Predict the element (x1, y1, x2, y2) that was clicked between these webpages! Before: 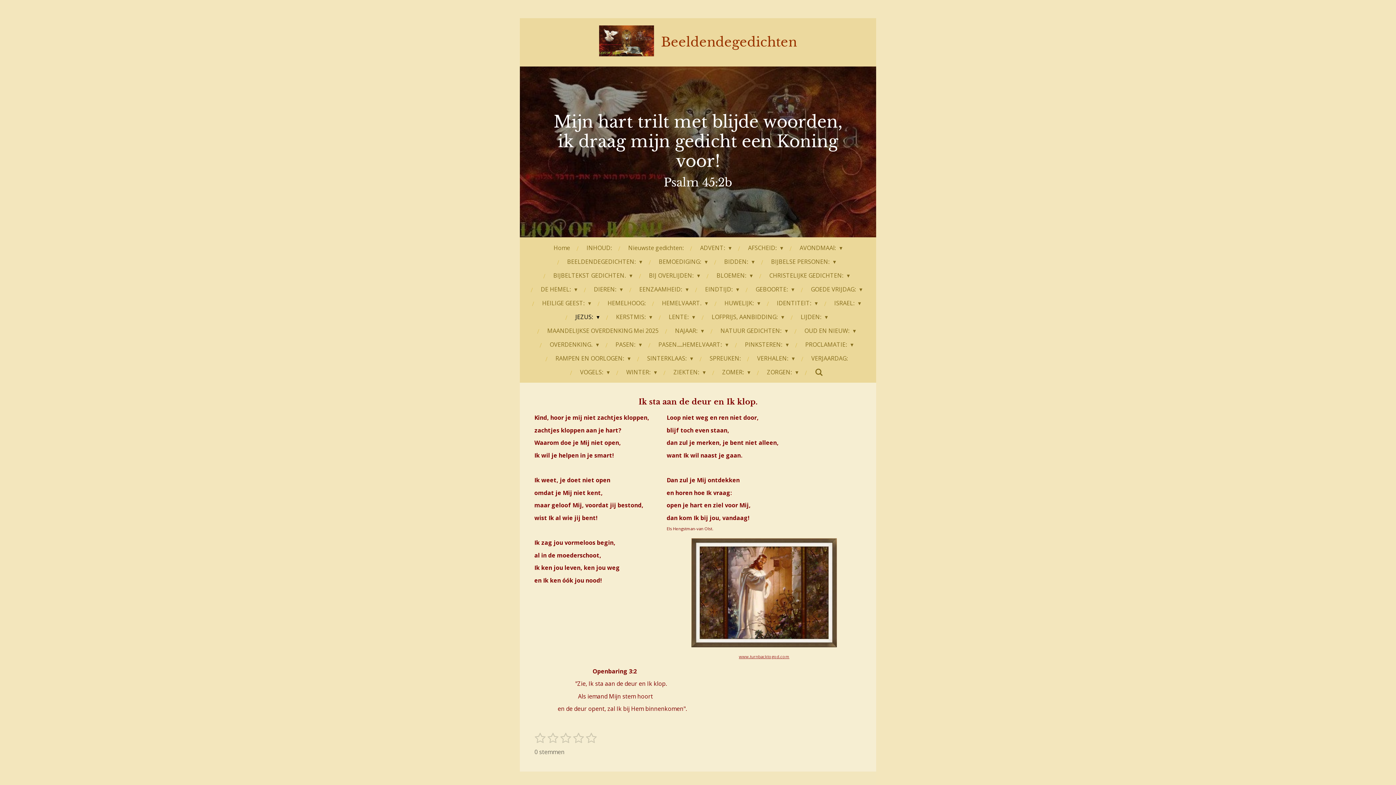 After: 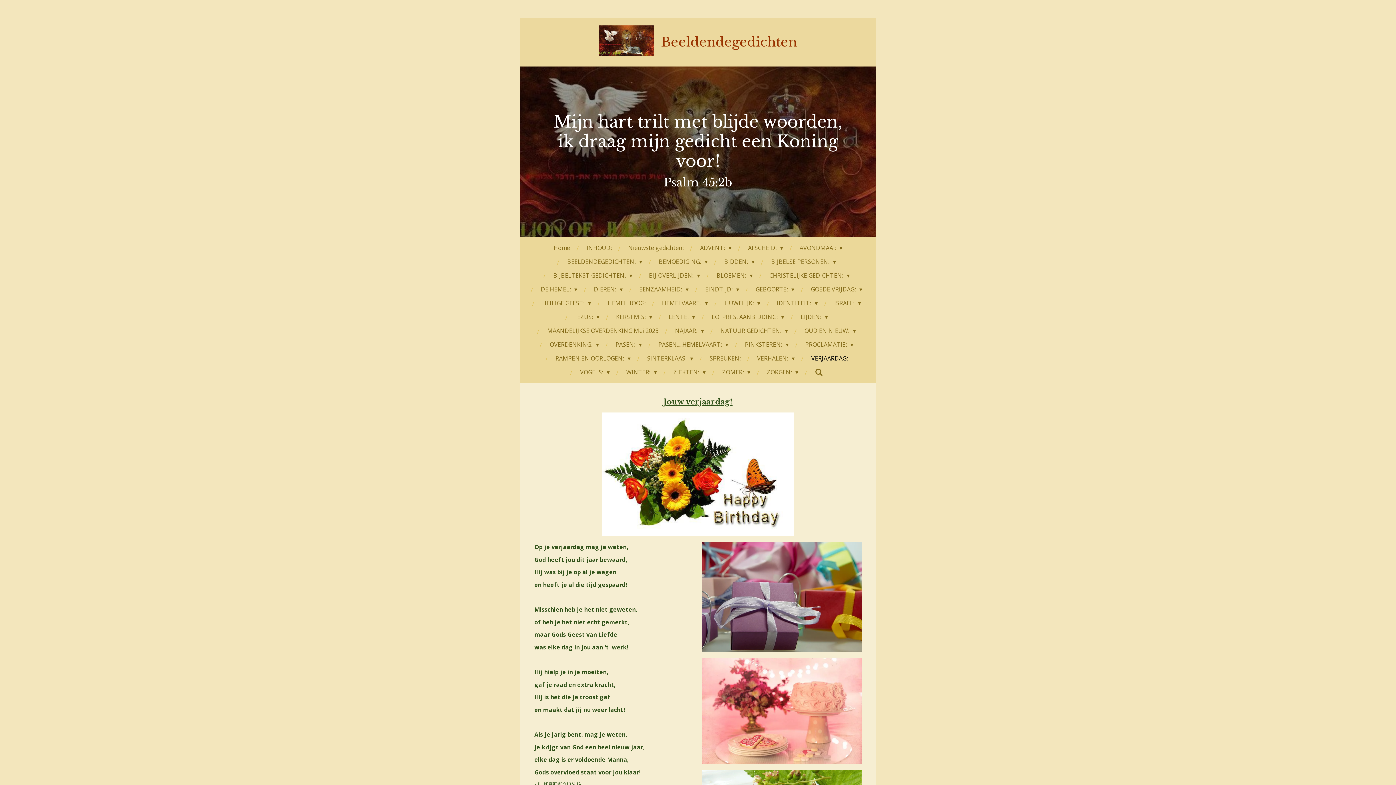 Action: bbox: (806, 351, 852, 365) label: VERJAARDAG: